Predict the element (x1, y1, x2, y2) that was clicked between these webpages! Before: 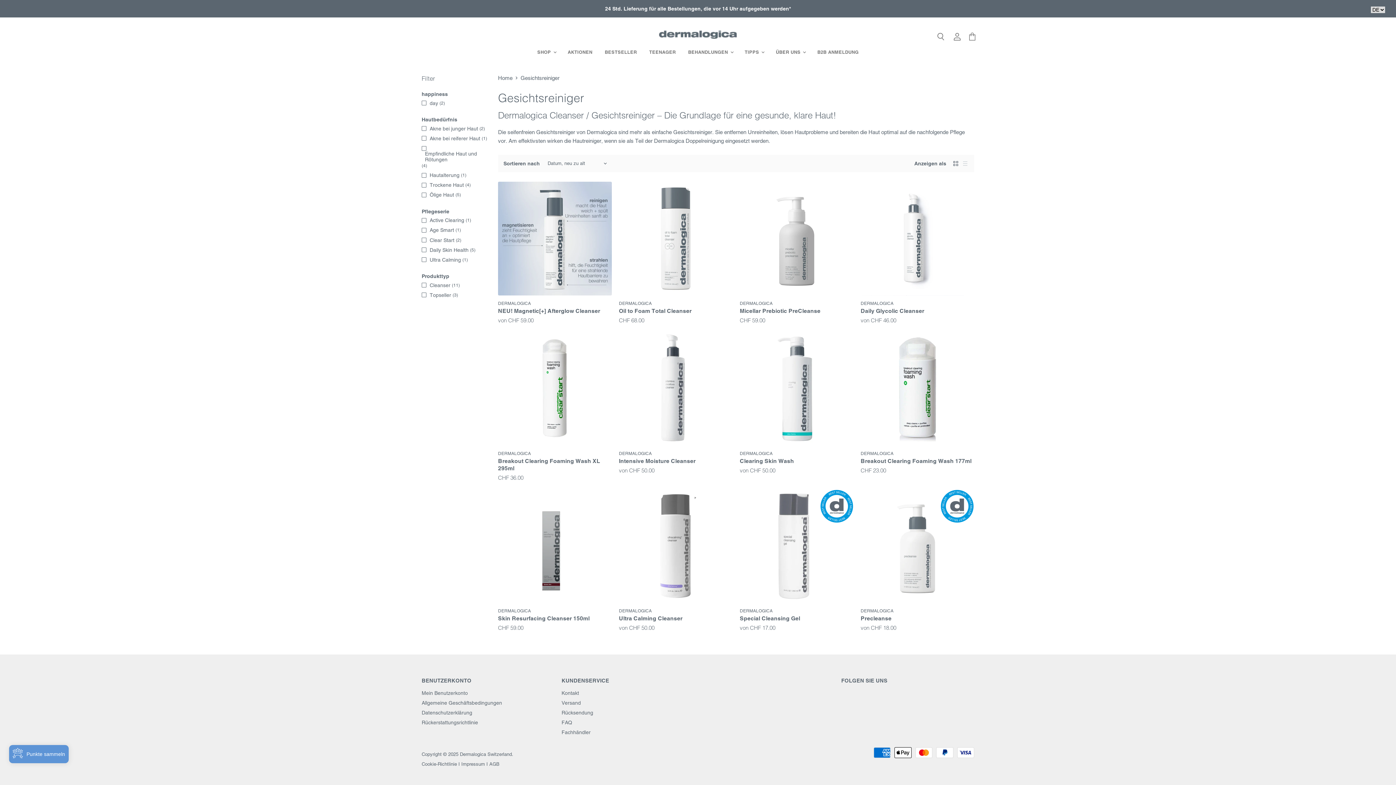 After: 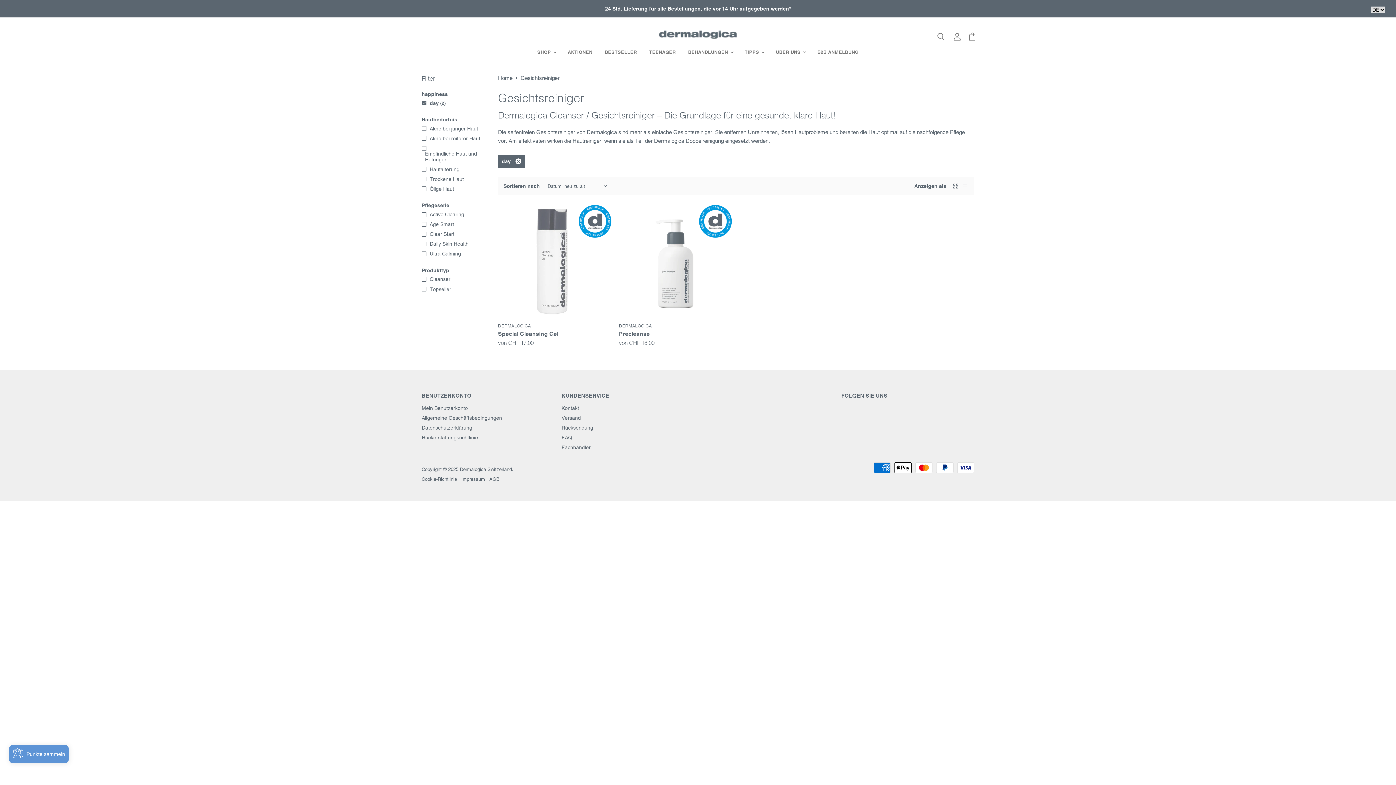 Action: label: day bbox: (420, 98, 439, 107)